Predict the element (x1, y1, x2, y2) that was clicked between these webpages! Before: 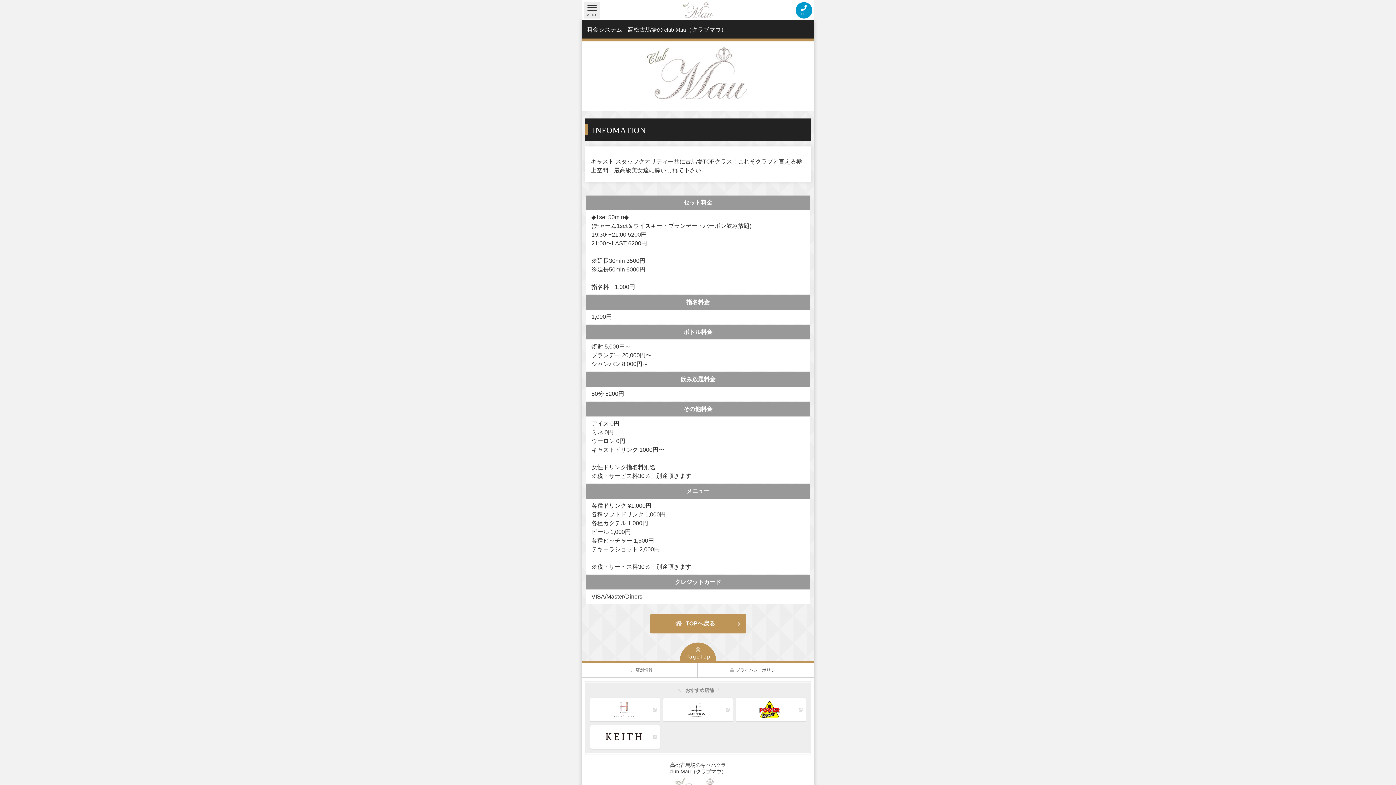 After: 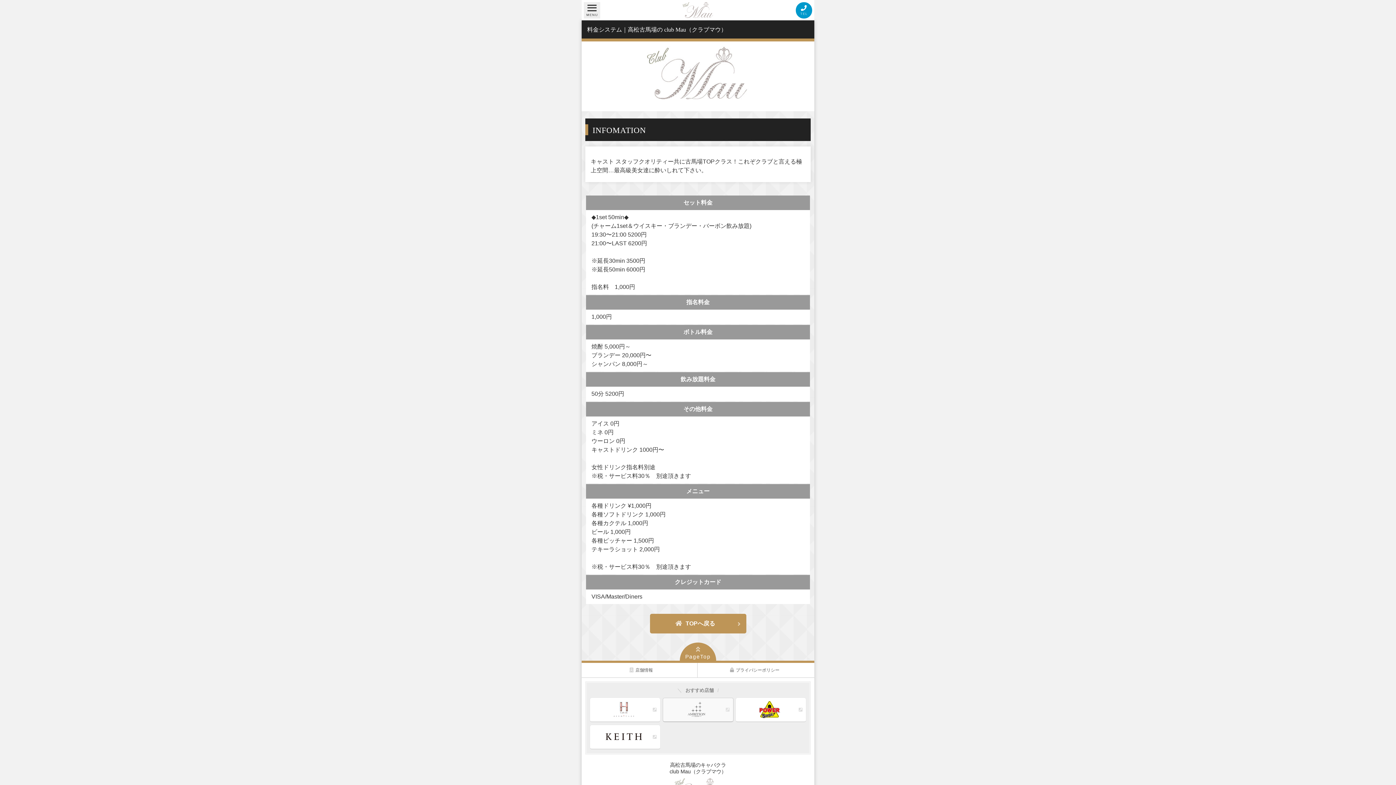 Action: bbox: (663, 698, 733, 722)